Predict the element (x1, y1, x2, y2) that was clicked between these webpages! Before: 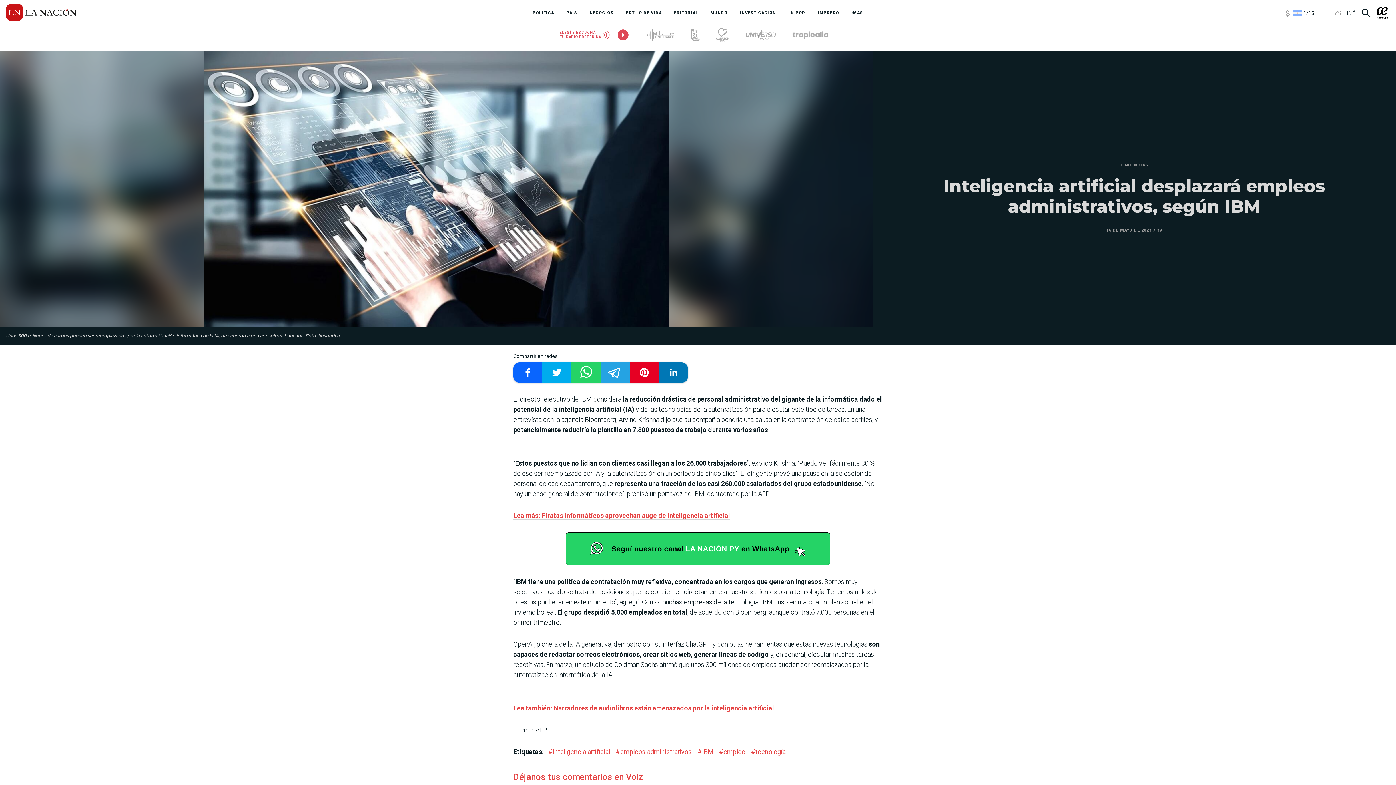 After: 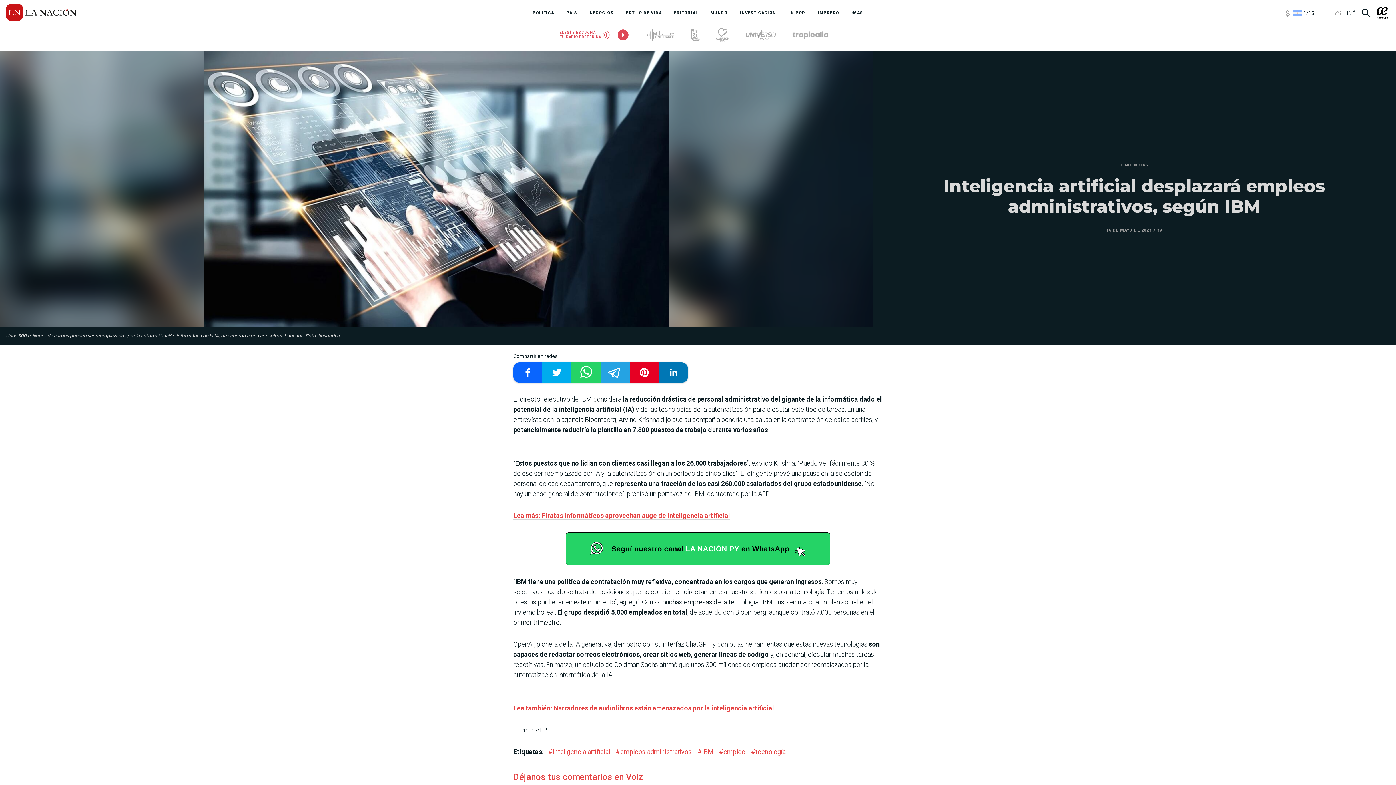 Action: bbox: (565, 532, 830, 565)